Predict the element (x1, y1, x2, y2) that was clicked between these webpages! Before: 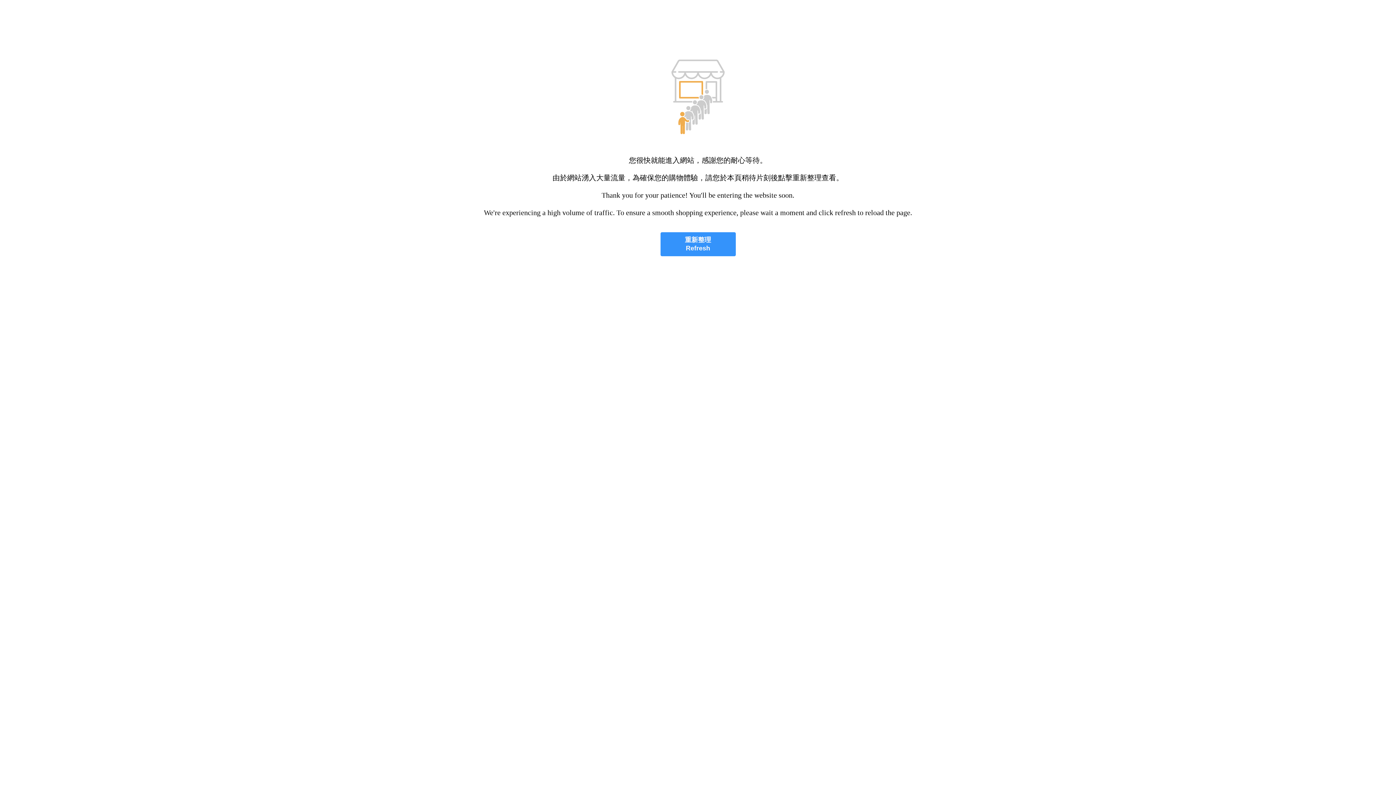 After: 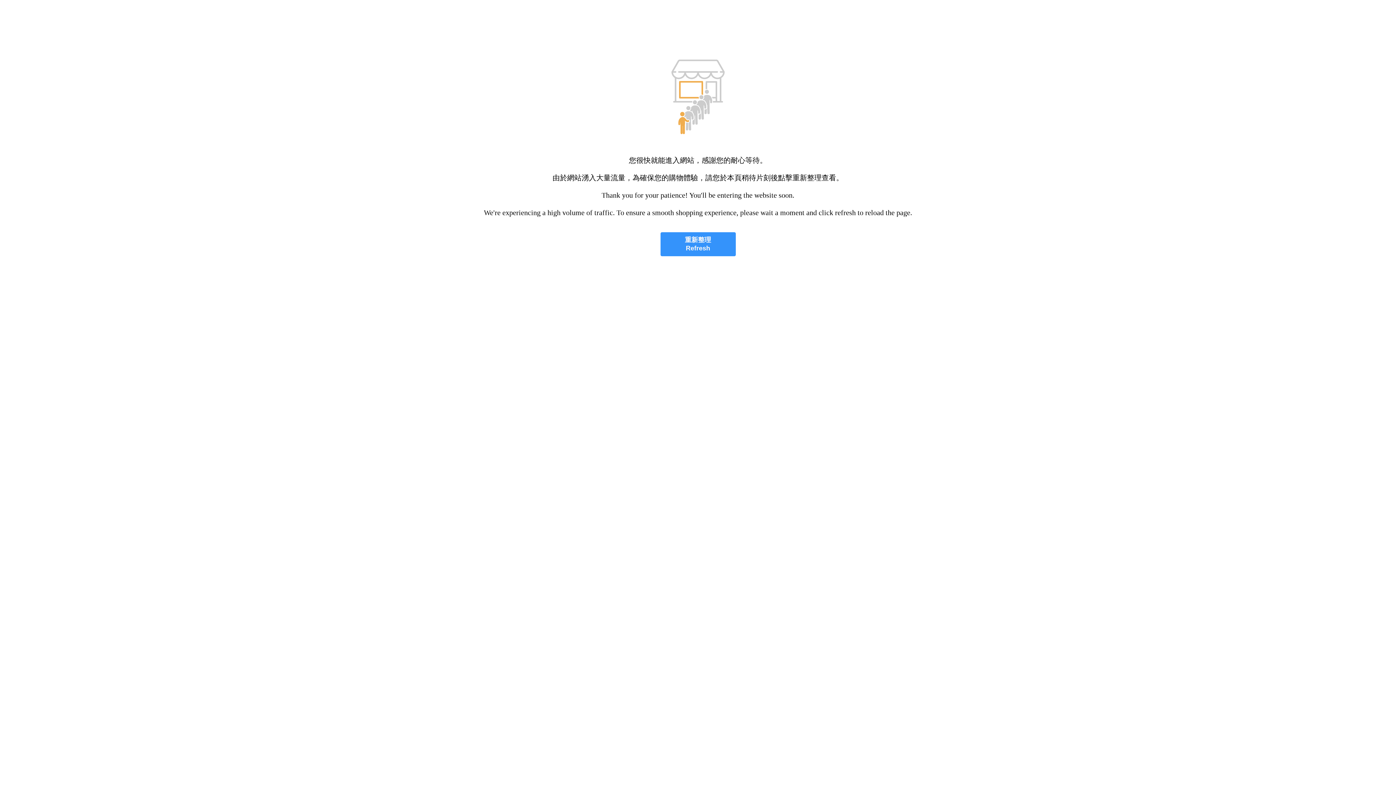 Action: label: 重新整理
Refresh bbox: (660, 232, 735, 256)